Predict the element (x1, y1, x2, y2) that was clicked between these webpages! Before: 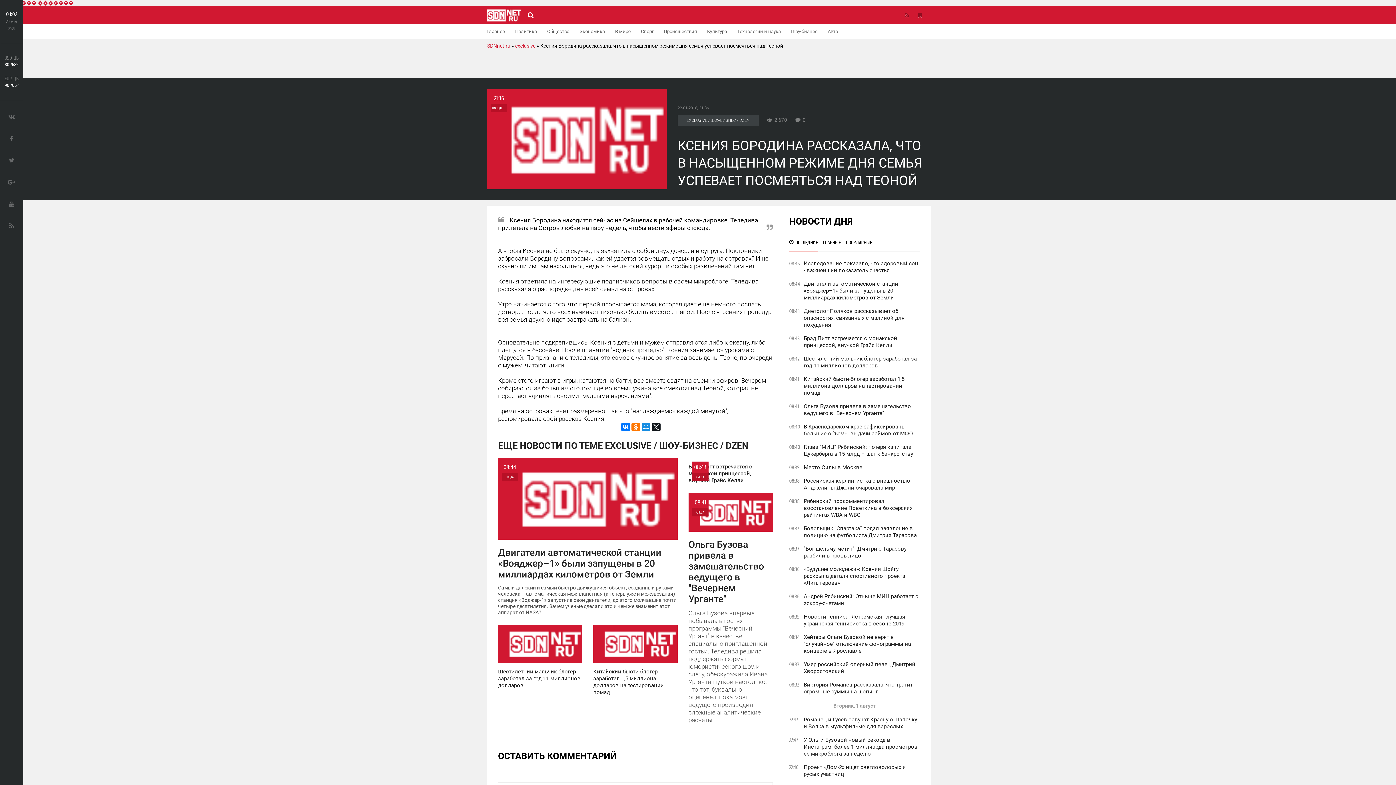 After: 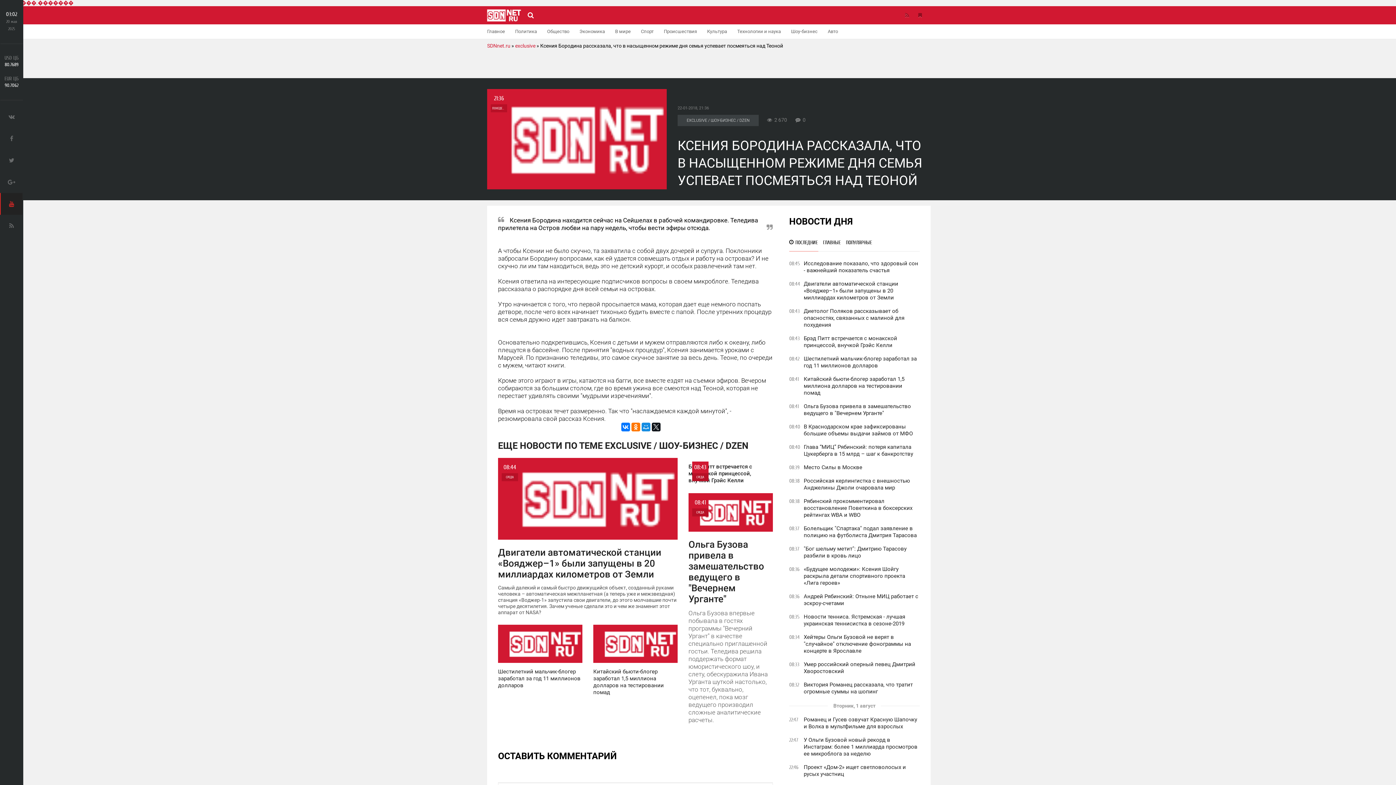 Action: bbox: (0, 193, 23, 214)